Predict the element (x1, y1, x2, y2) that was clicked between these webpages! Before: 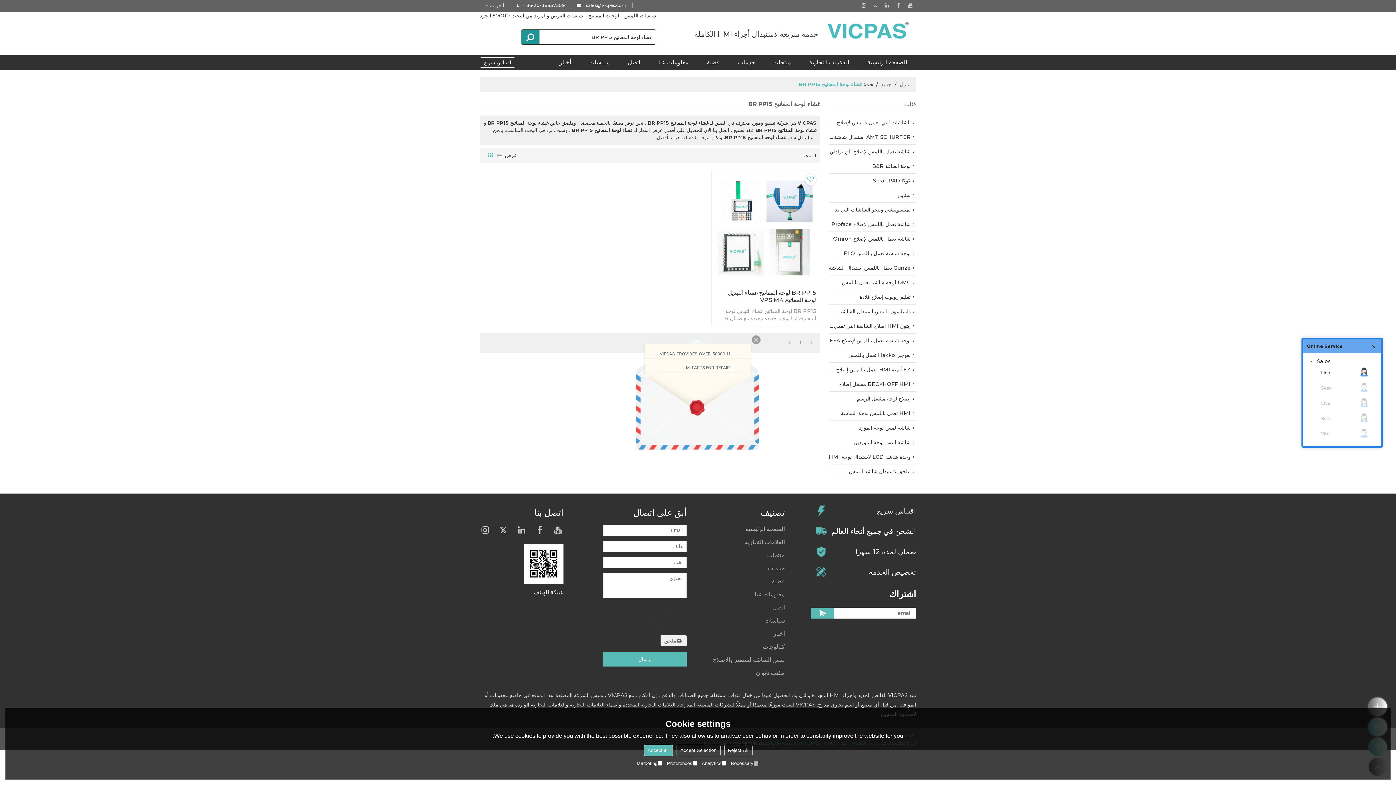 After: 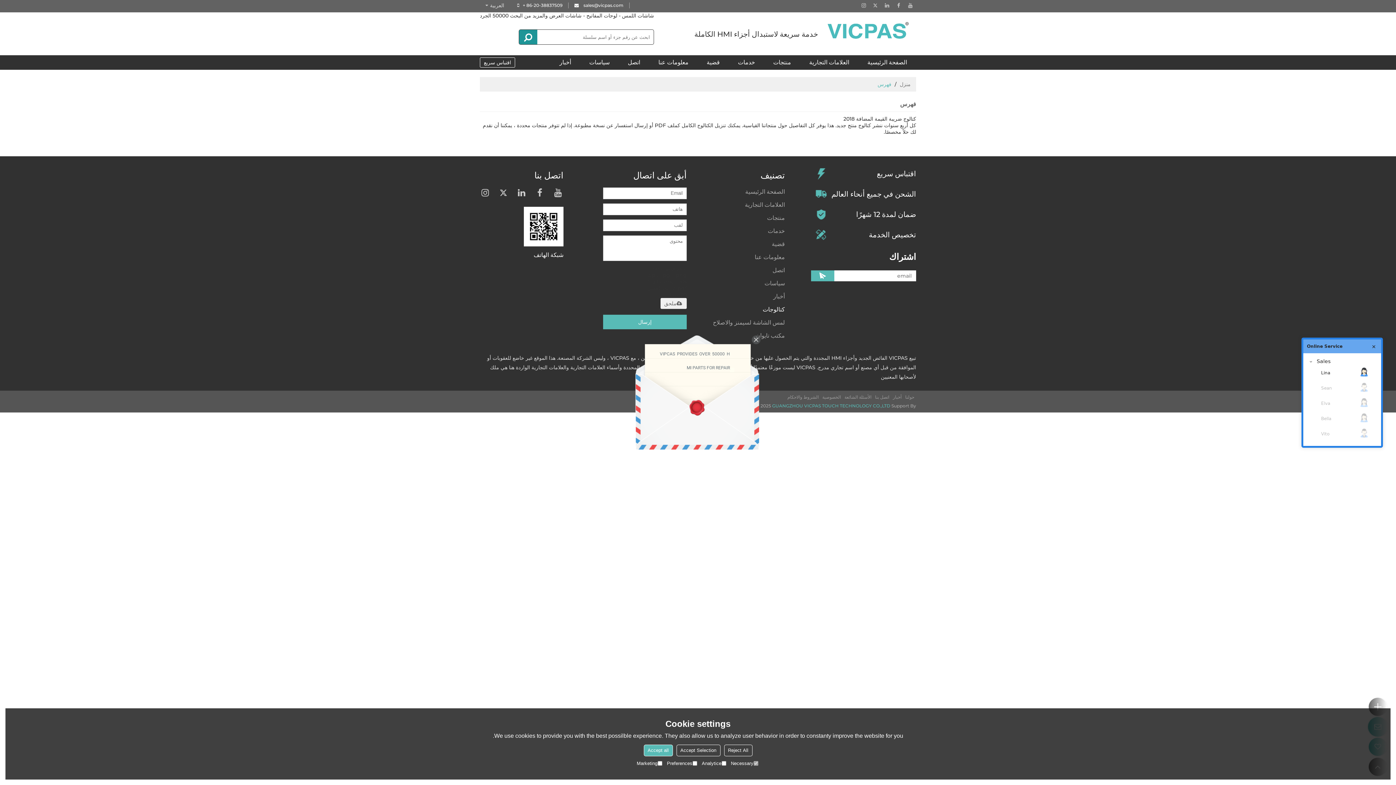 Action: bbox: (713, 640, 785, 653) label: كتالوجات